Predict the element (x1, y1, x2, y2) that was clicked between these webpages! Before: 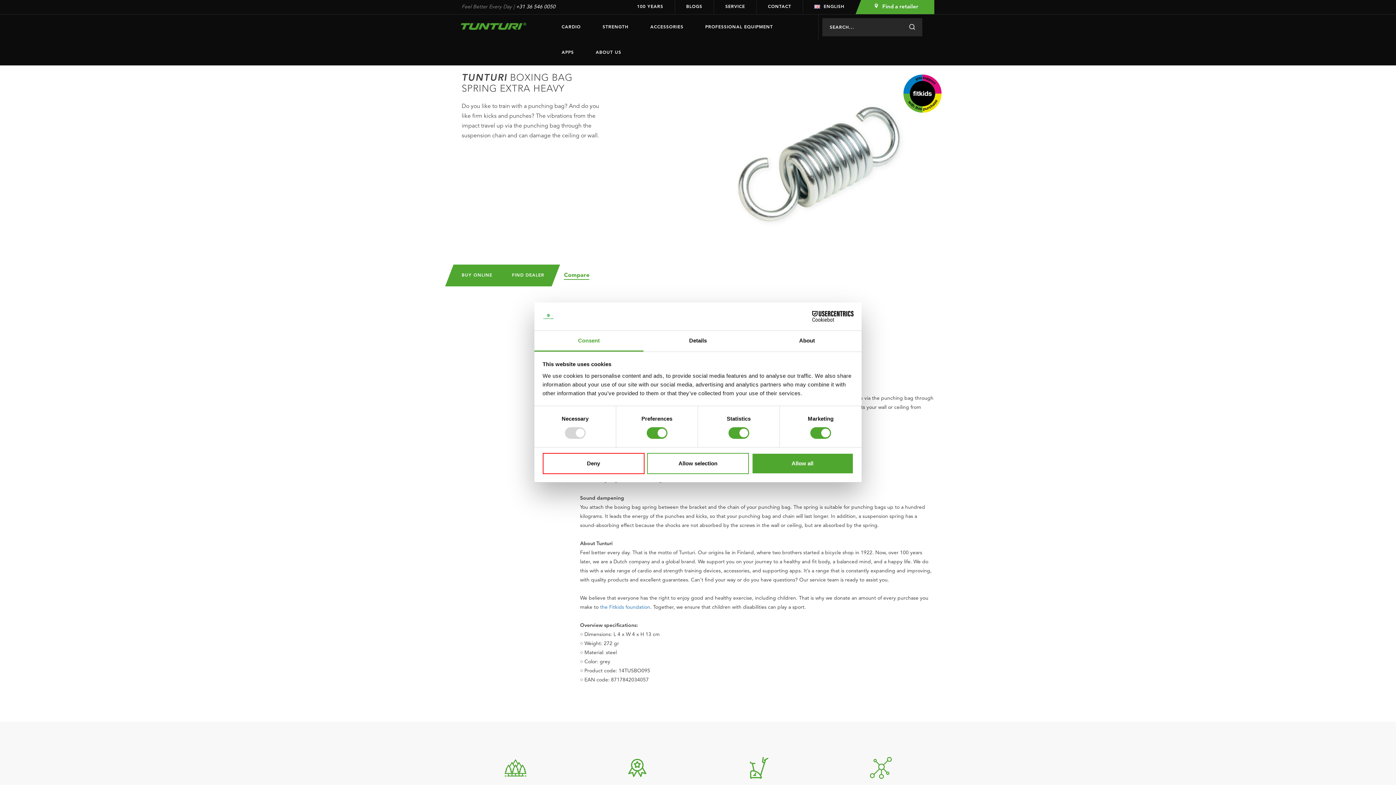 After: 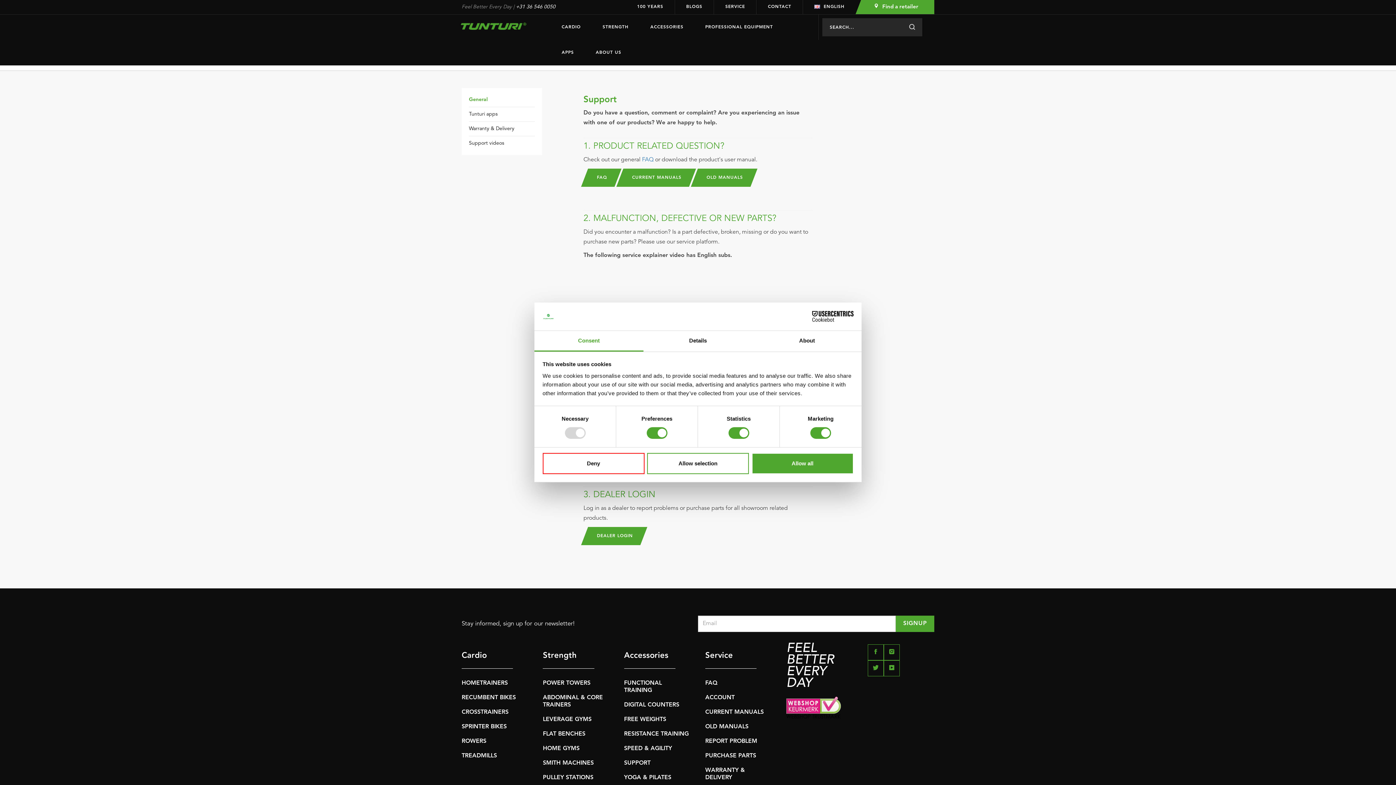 Action: bbox: (714, 0, 756, 14) label: SERVICE